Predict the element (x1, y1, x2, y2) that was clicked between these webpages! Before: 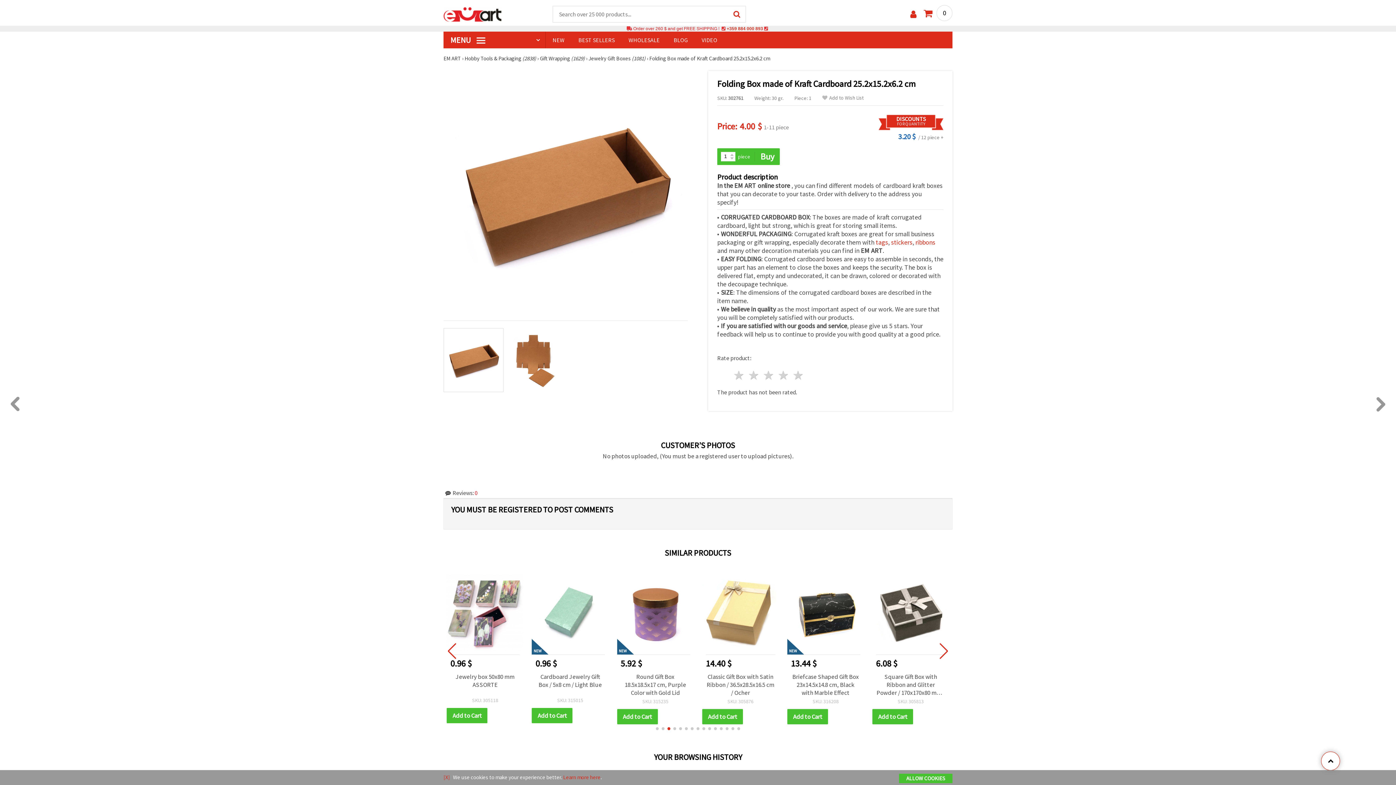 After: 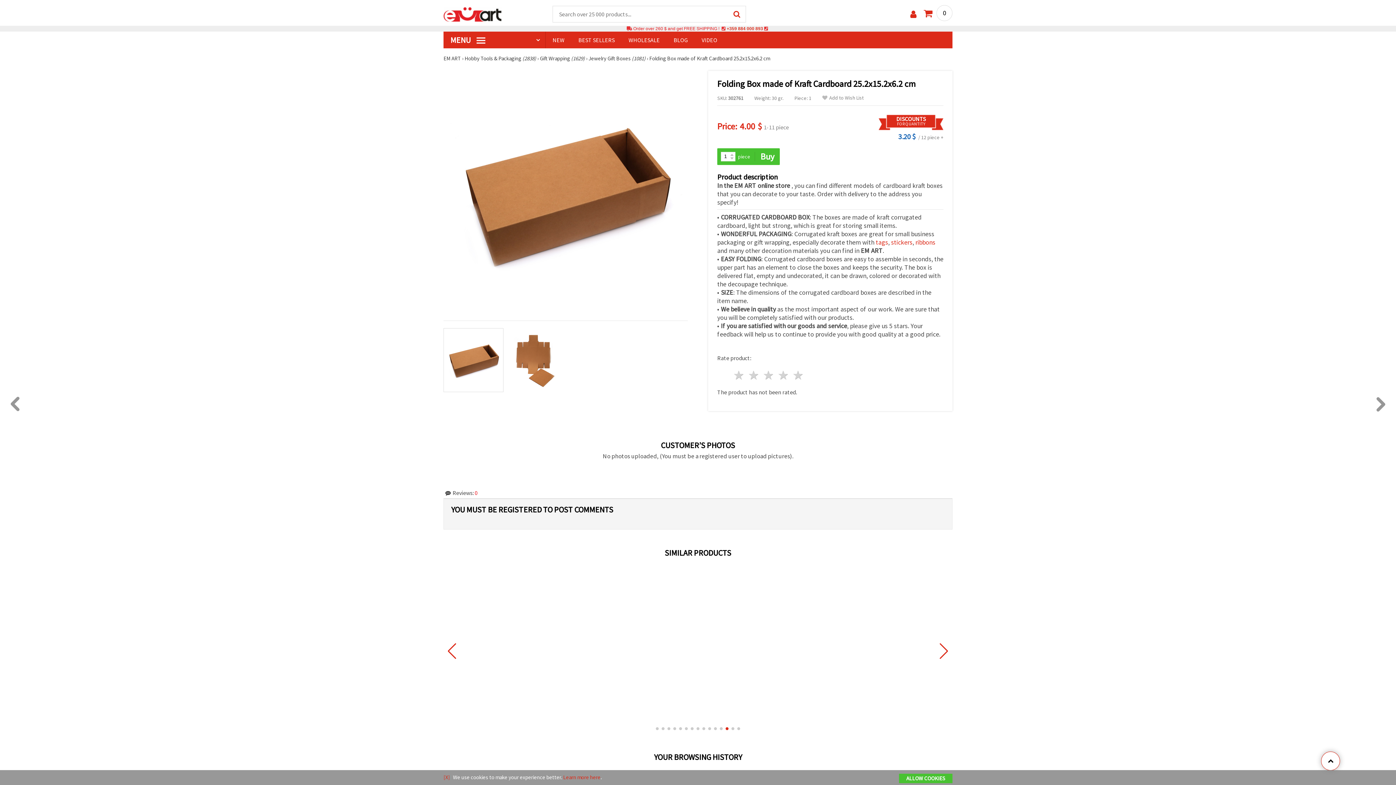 Action: label: Go to slide 10 bbox: (708, 727, 711, 730)